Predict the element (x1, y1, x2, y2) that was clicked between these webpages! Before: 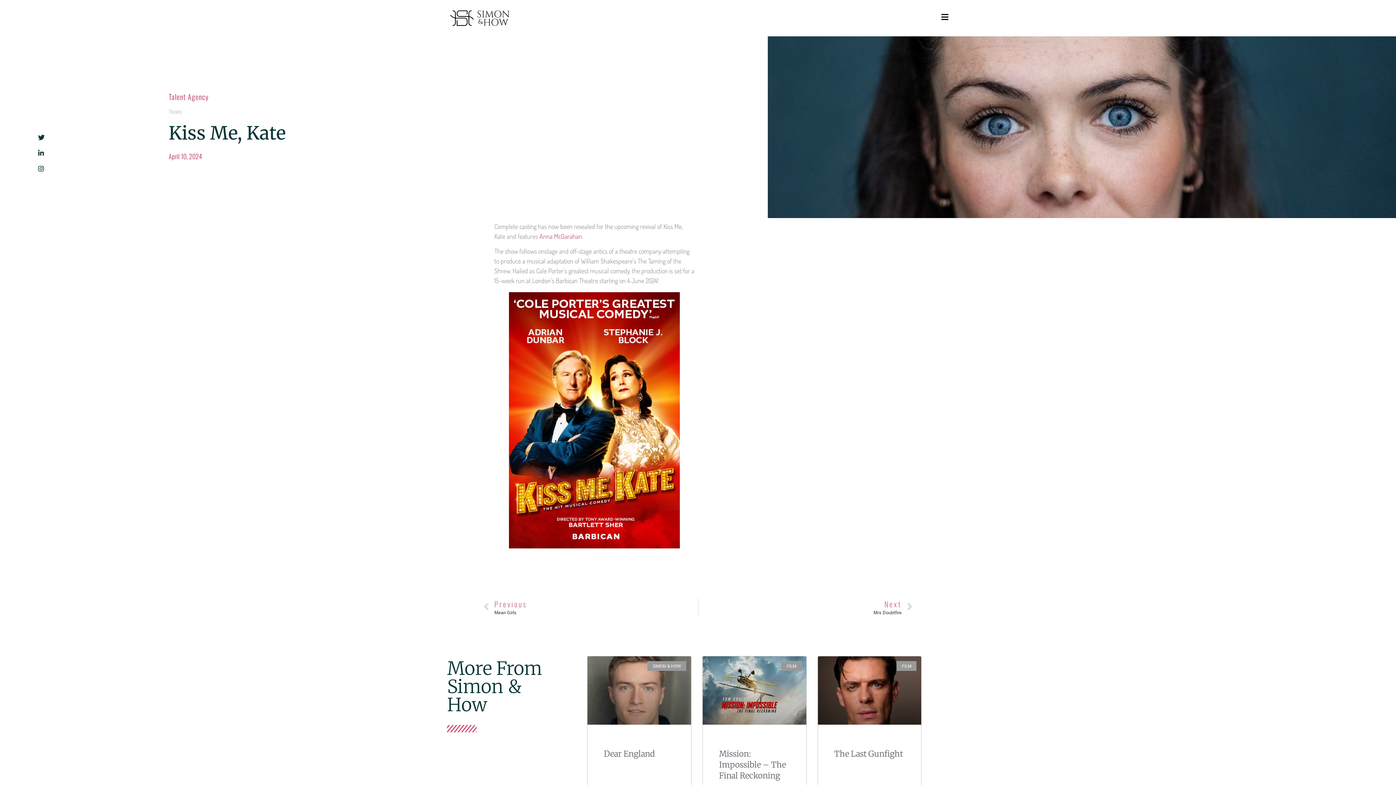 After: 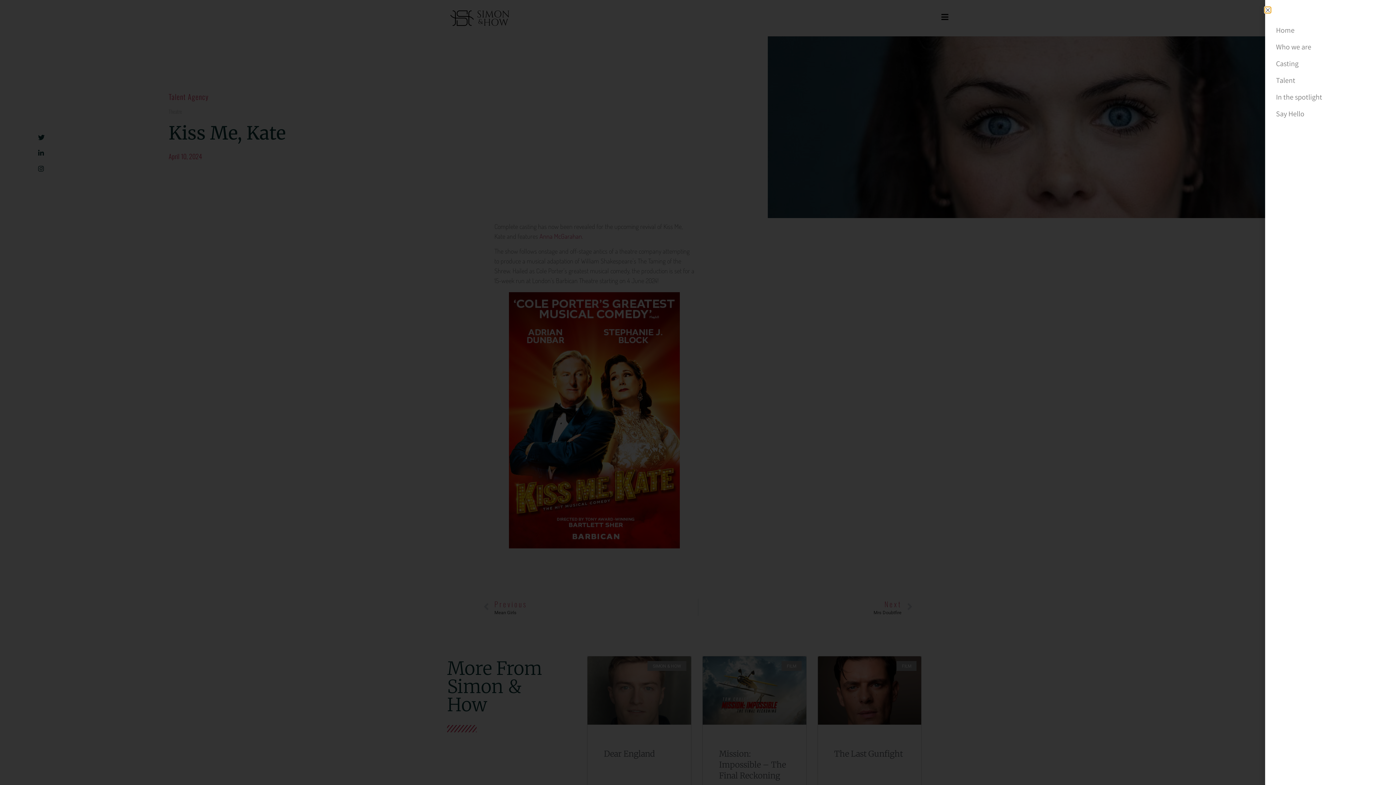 Action: bbox: (941, 12, 949, 20)